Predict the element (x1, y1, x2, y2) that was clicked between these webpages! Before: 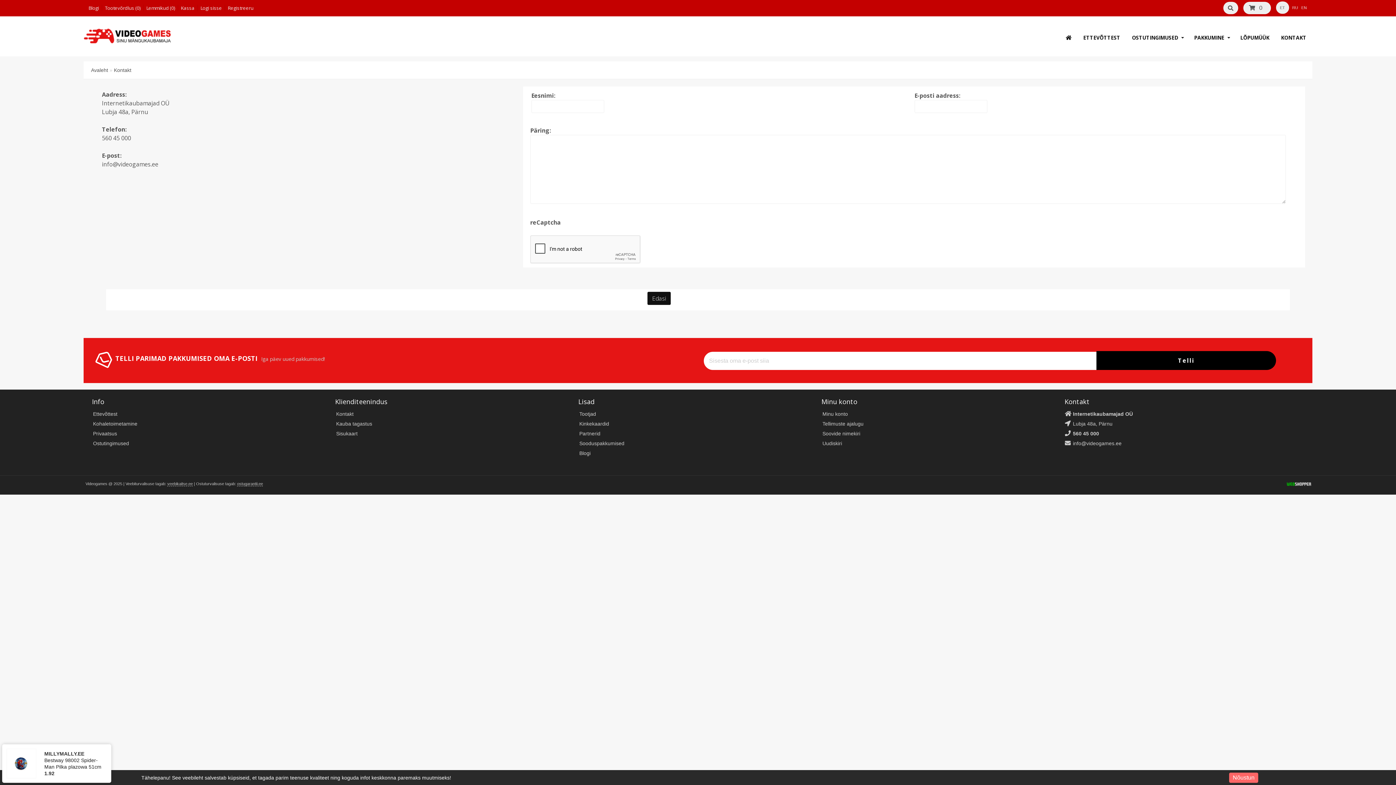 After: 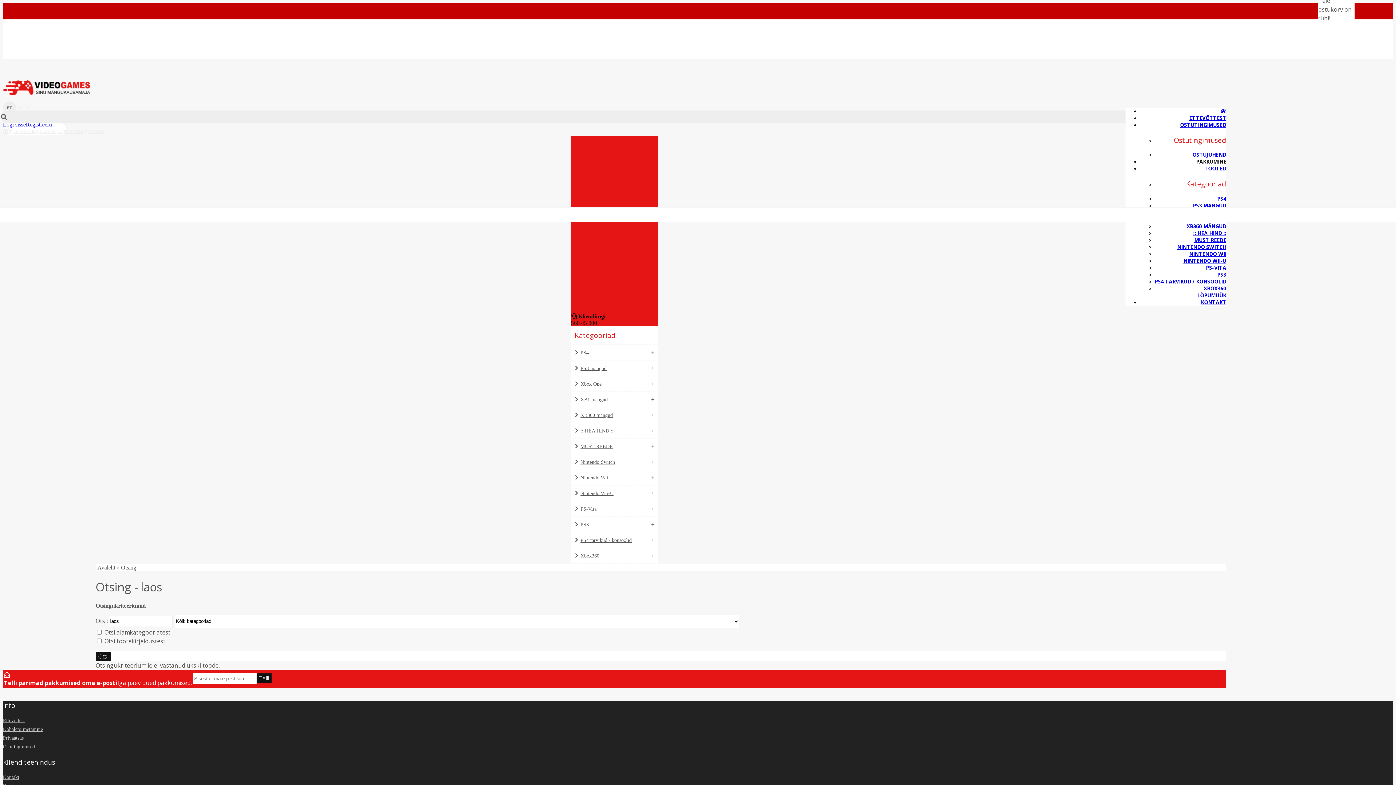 Action: label: LÕPUMÜÜK bbox: (1240, 34, 1269, 41)